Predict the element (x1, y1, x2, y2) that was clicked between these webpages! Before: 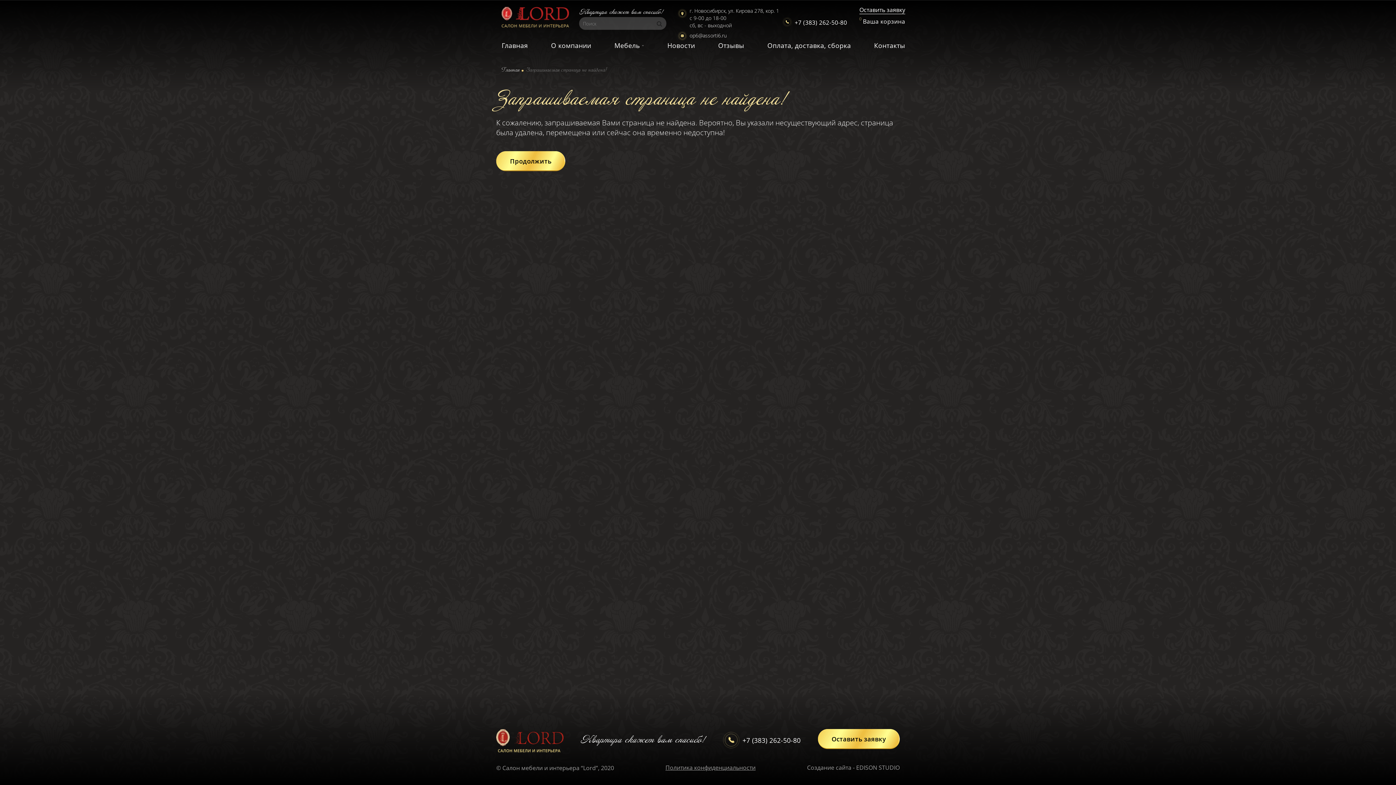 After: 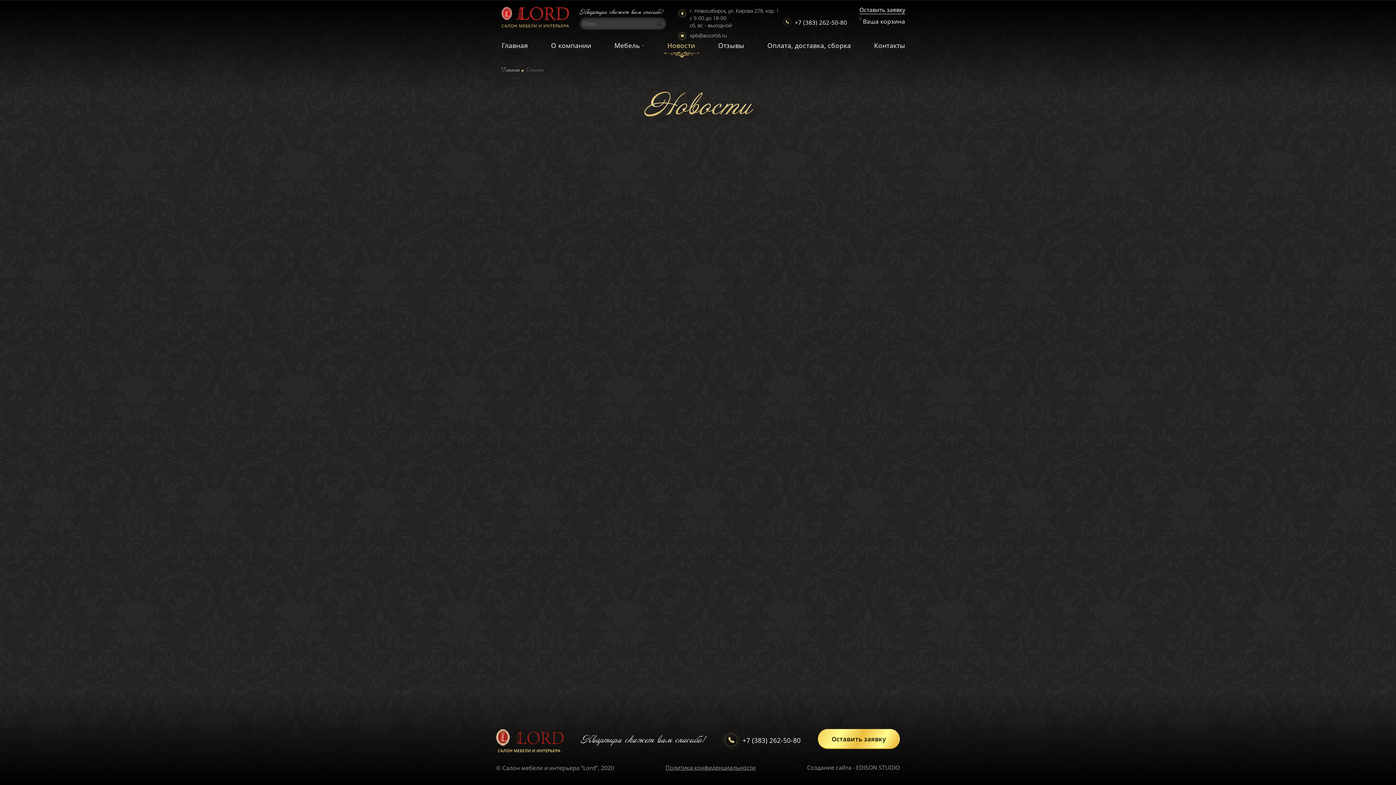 Action: bbox: (667, 36, 695, 54) label: Новости